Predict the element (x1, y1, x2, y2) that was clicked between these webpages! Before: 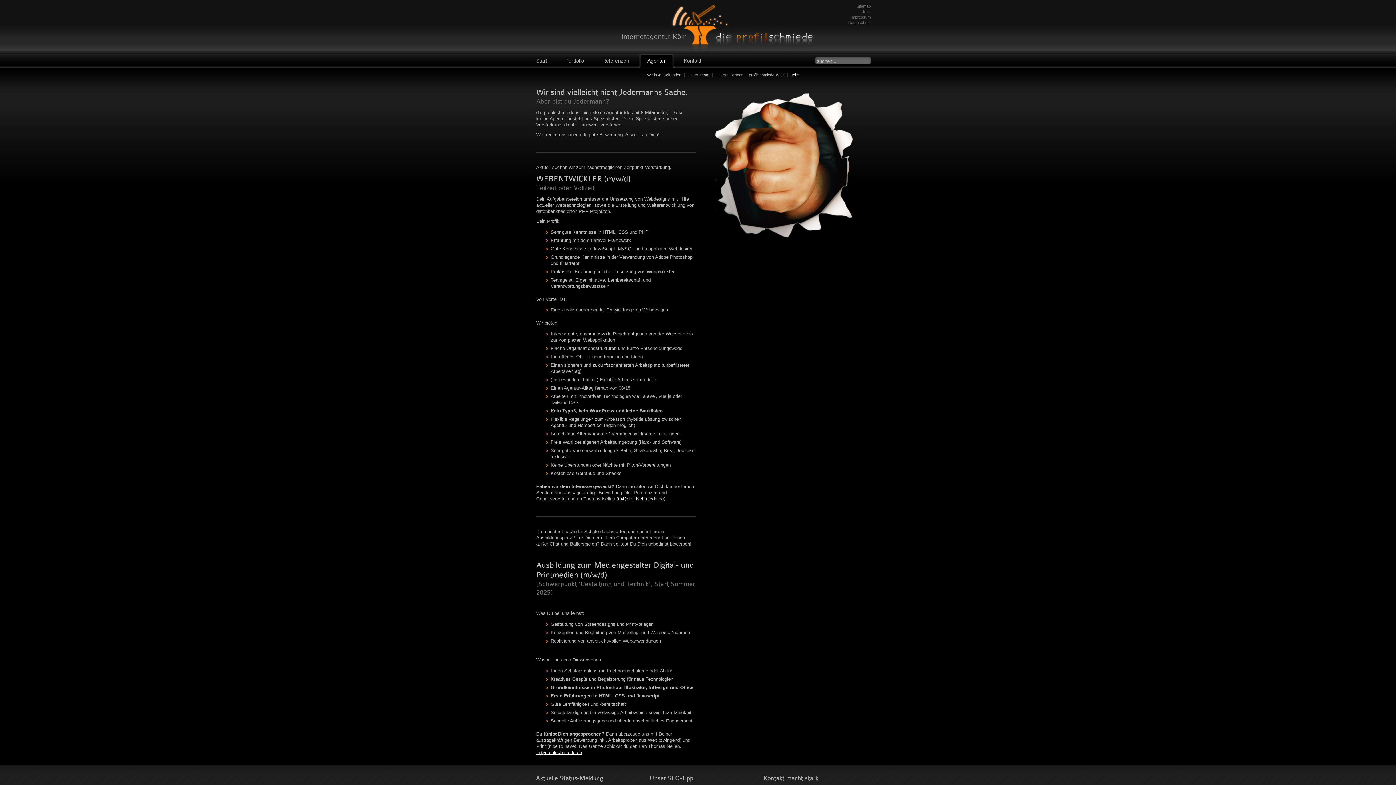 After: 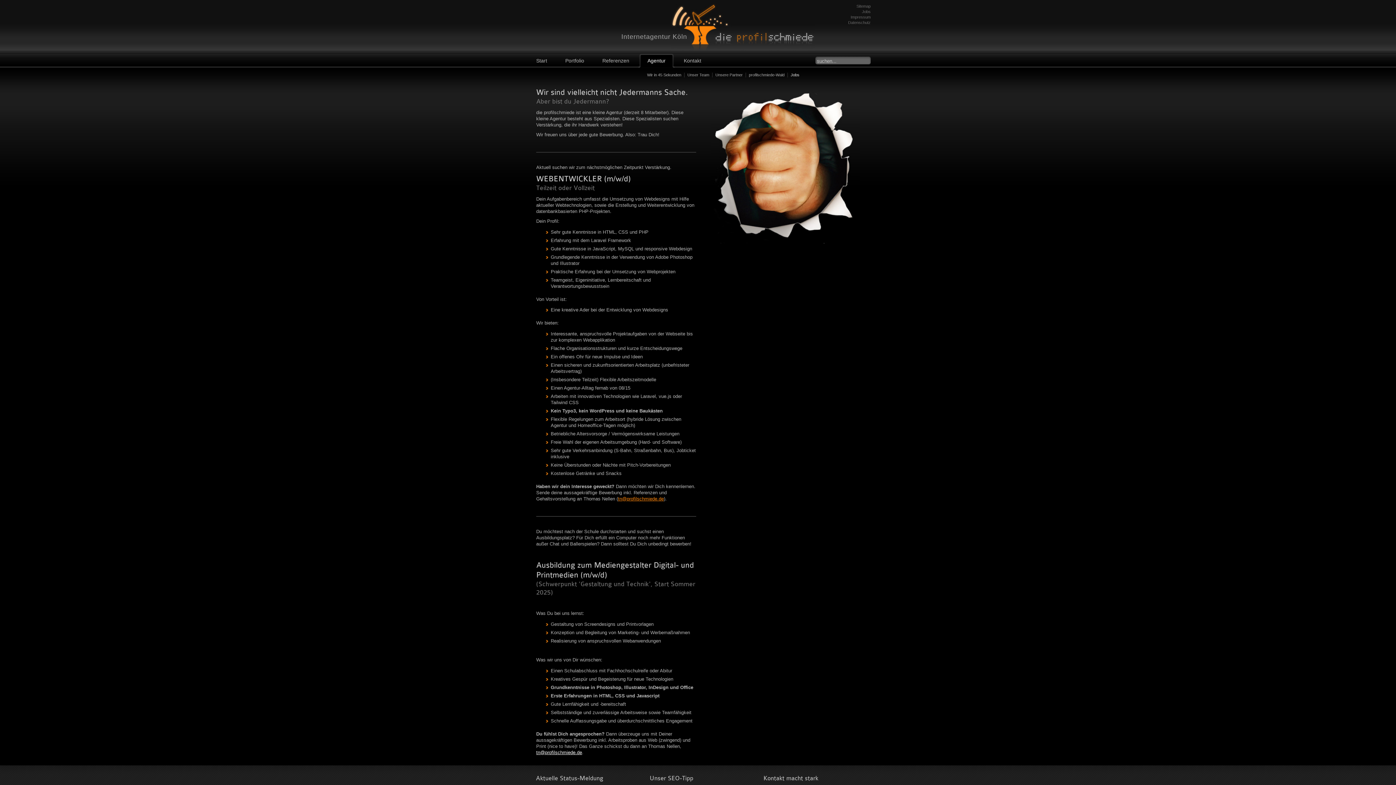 Action: label: tn@profilschmiede.de bbox: (618, 496, 664, 501)